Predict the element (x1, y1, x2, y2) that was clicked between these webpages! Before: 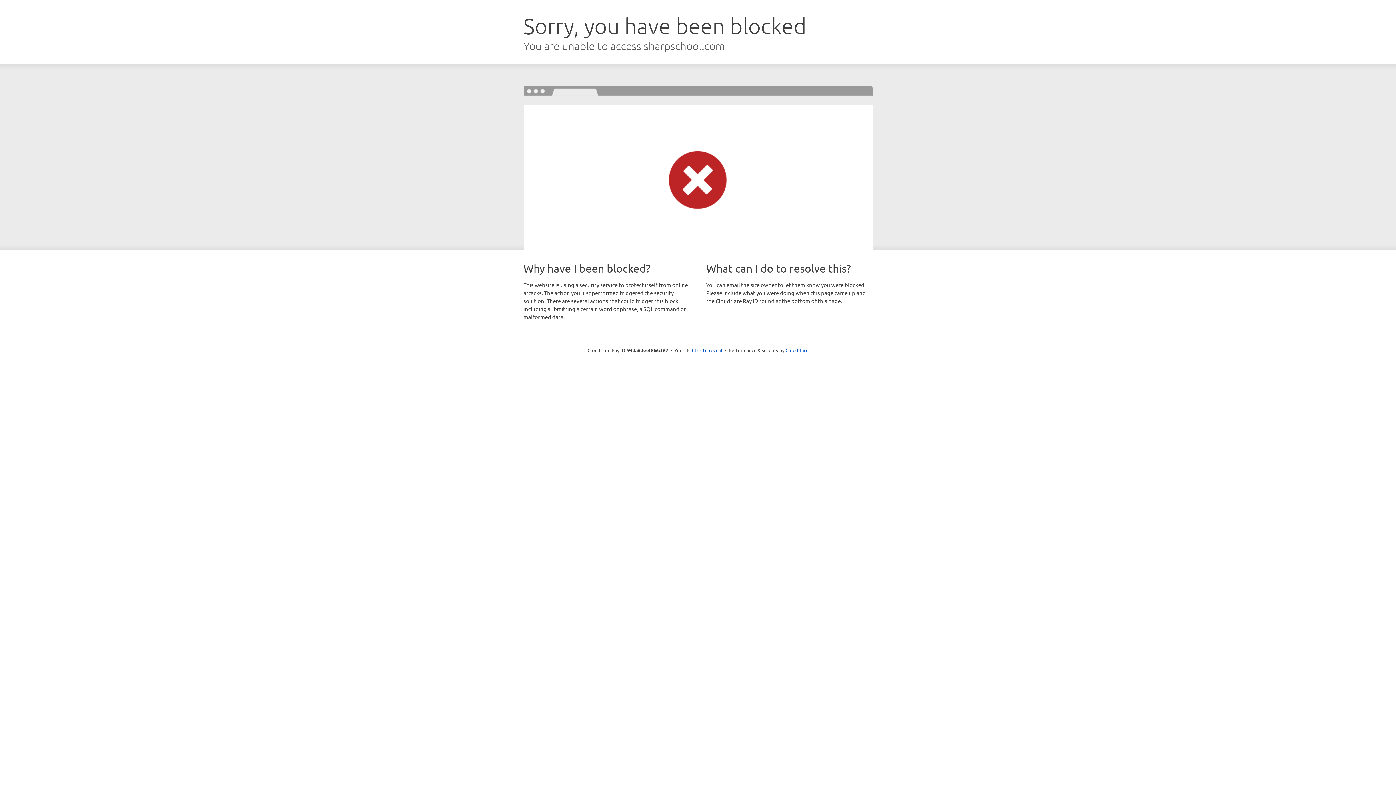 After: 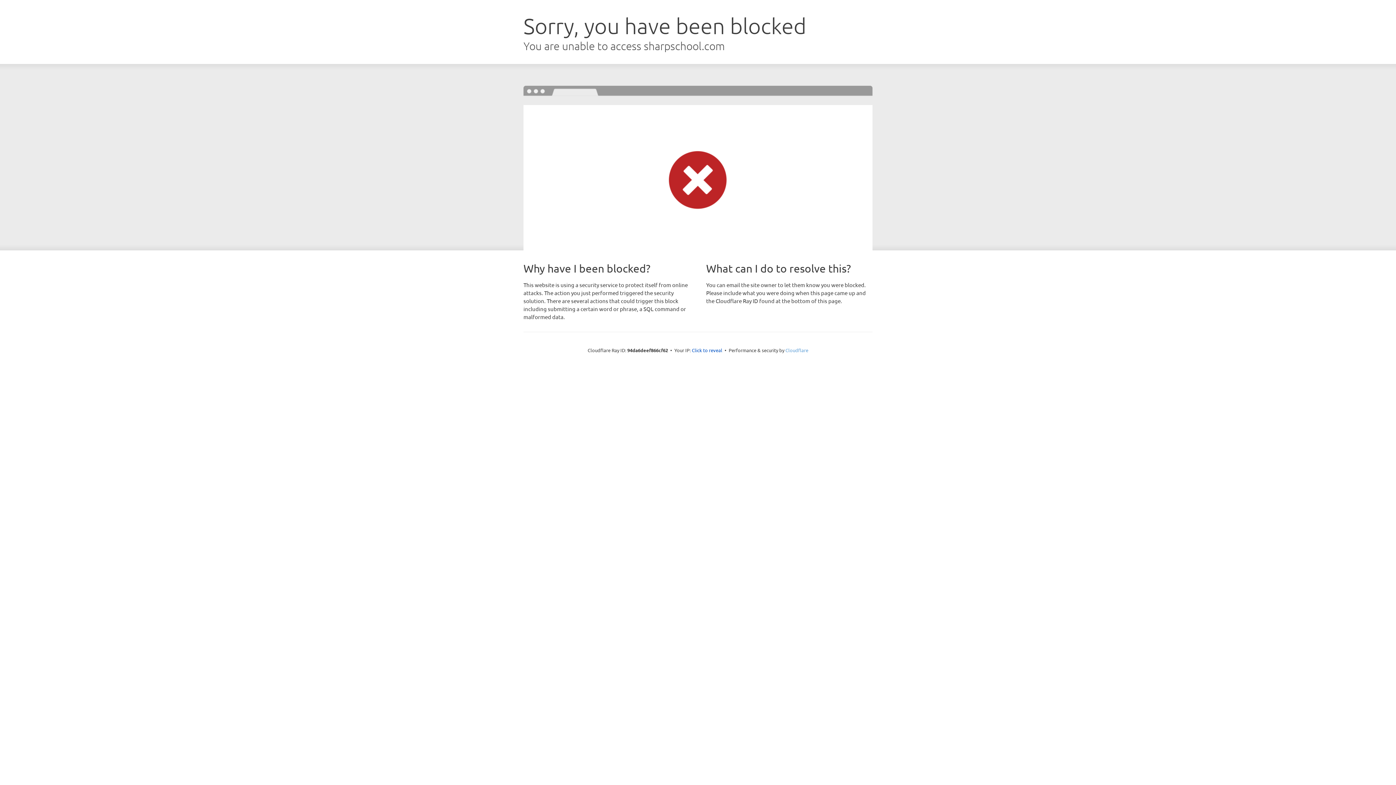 Action: label: Cloudflare bbox: (785, 347, 808, 353)